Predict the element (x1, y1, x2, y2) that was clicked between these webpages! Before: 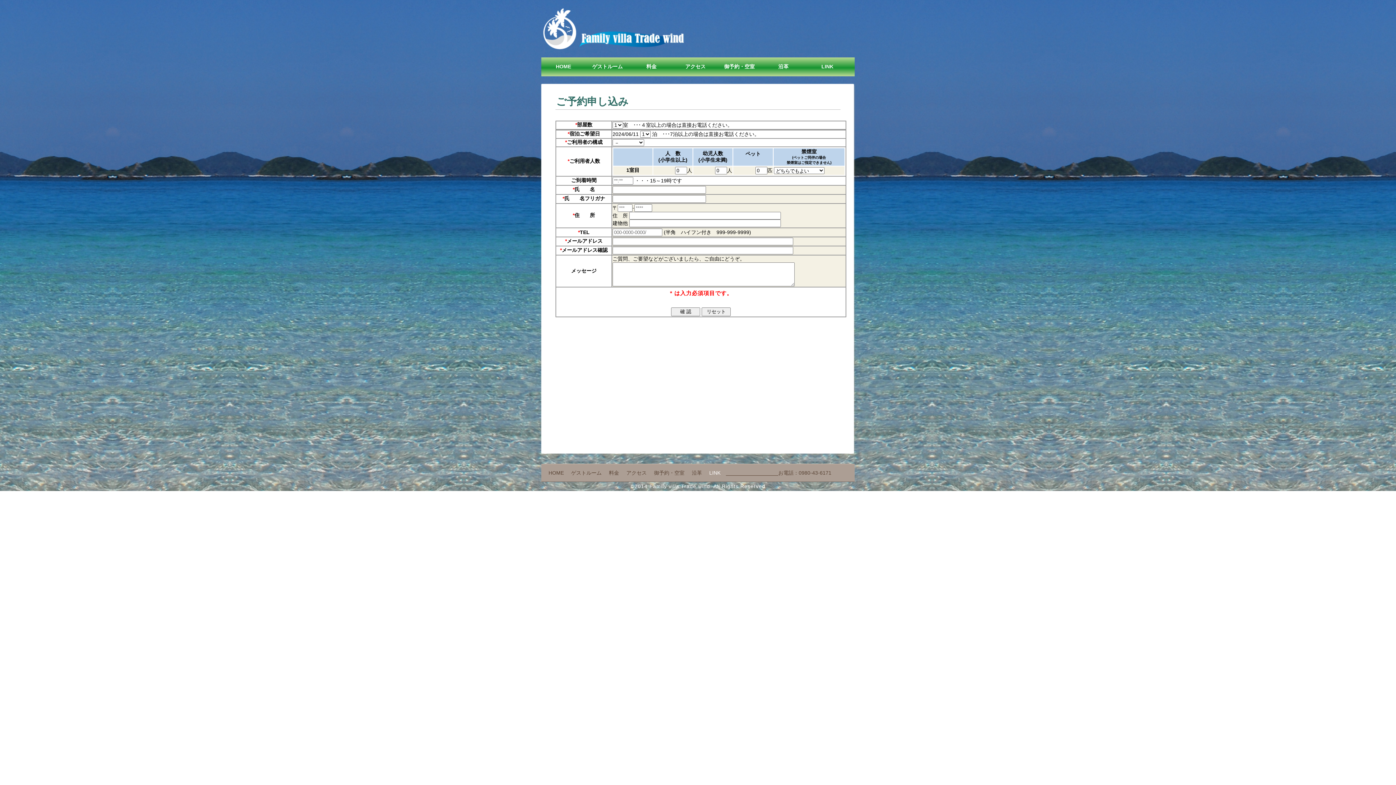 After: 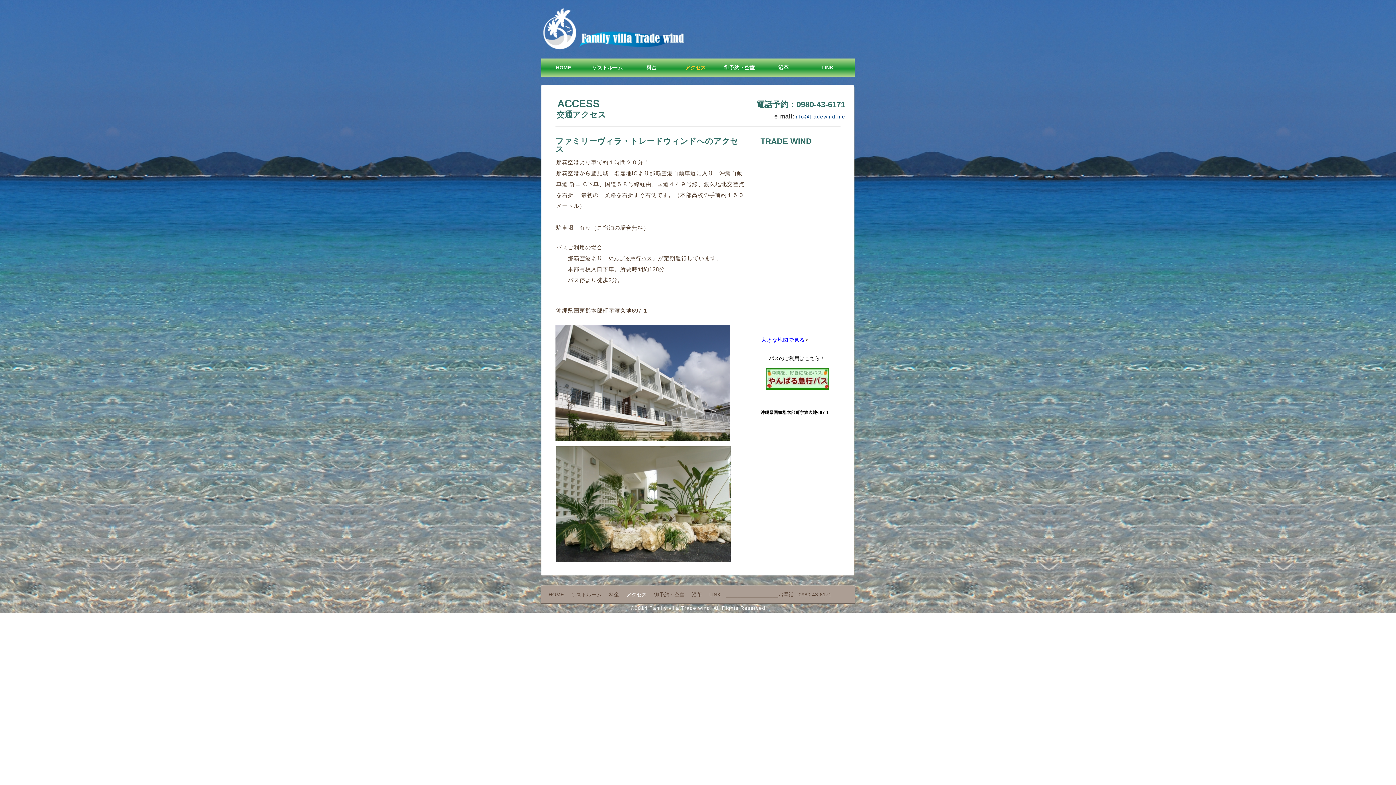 Action: bbox: (673, 57, 717, 75) label: アクセス